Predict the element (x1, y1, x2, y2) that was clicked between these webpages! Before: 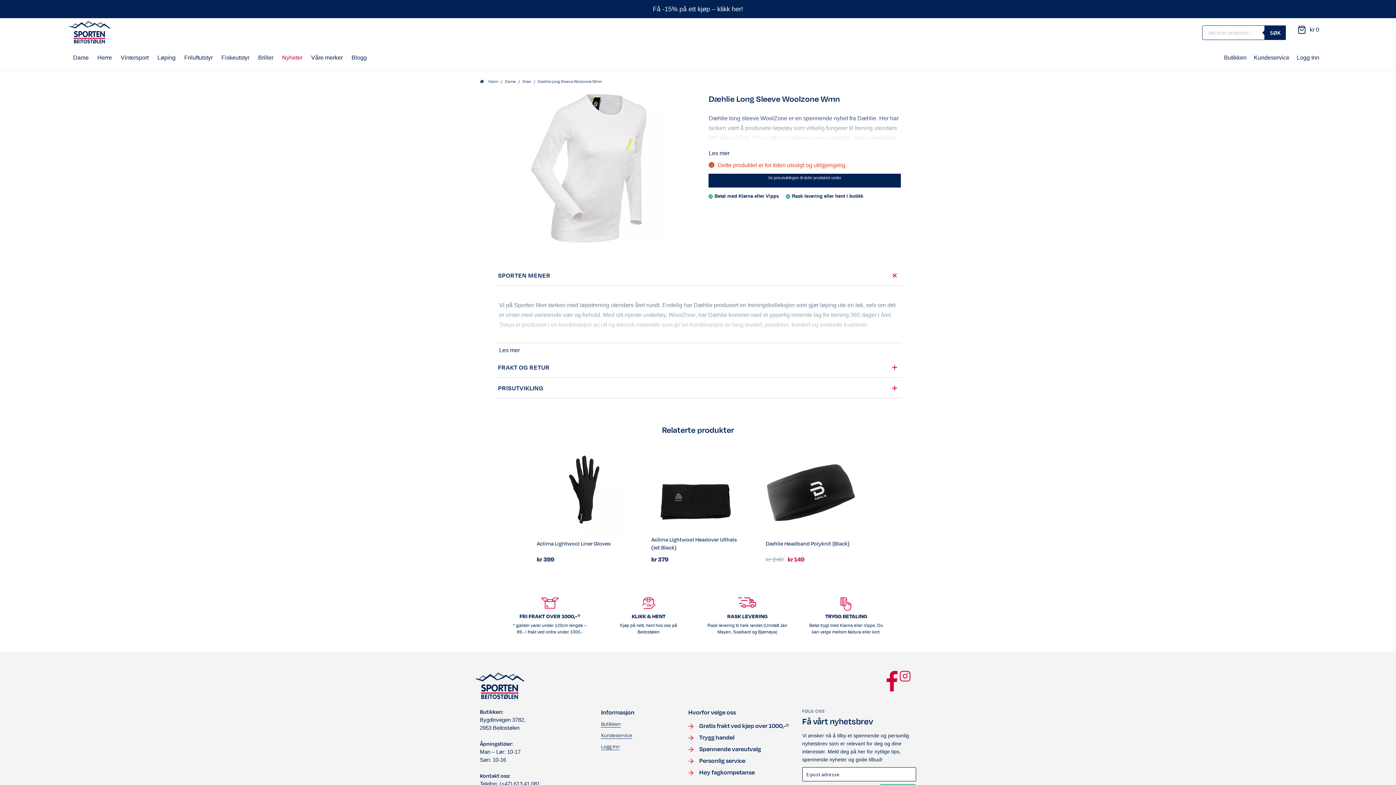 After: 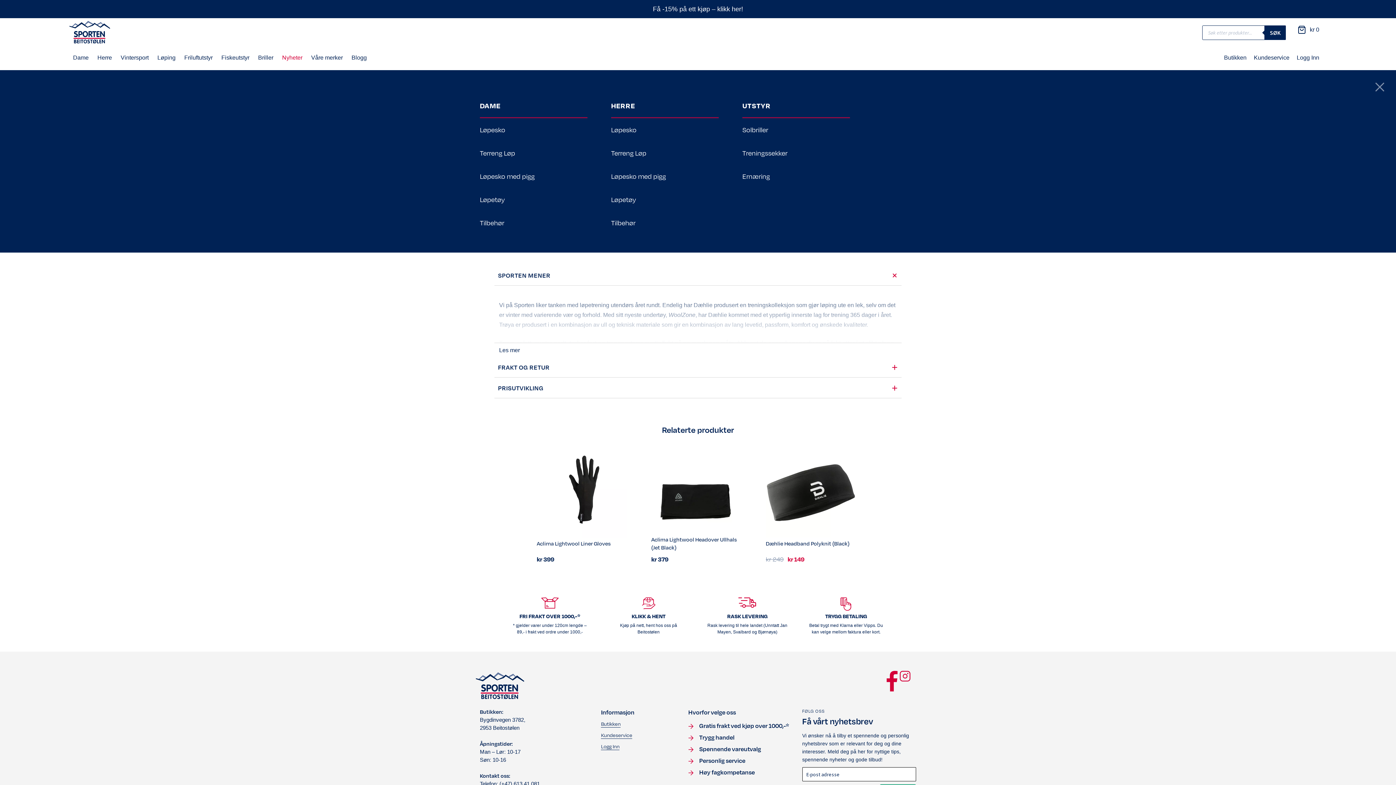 Action: label: Løping bbox: (157, 46, 182, 68)